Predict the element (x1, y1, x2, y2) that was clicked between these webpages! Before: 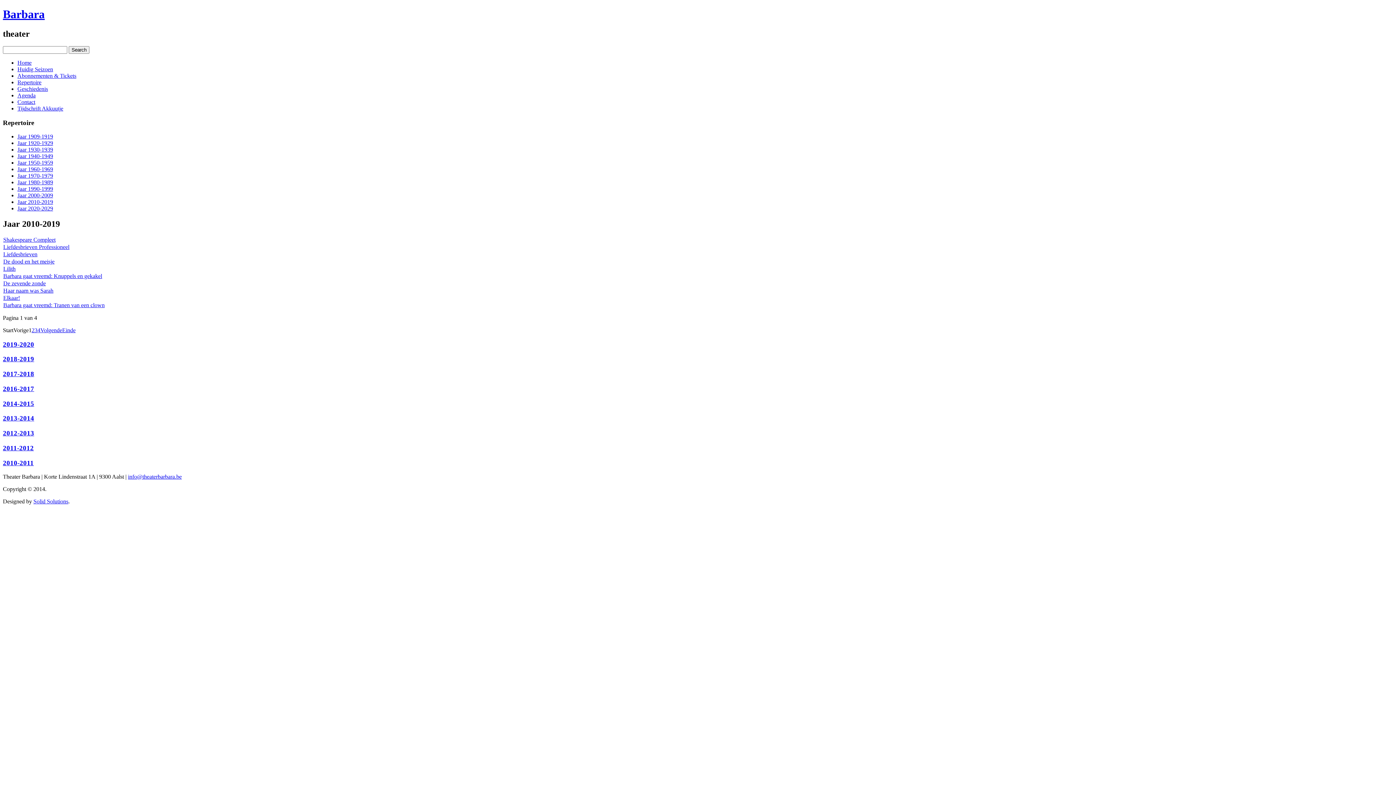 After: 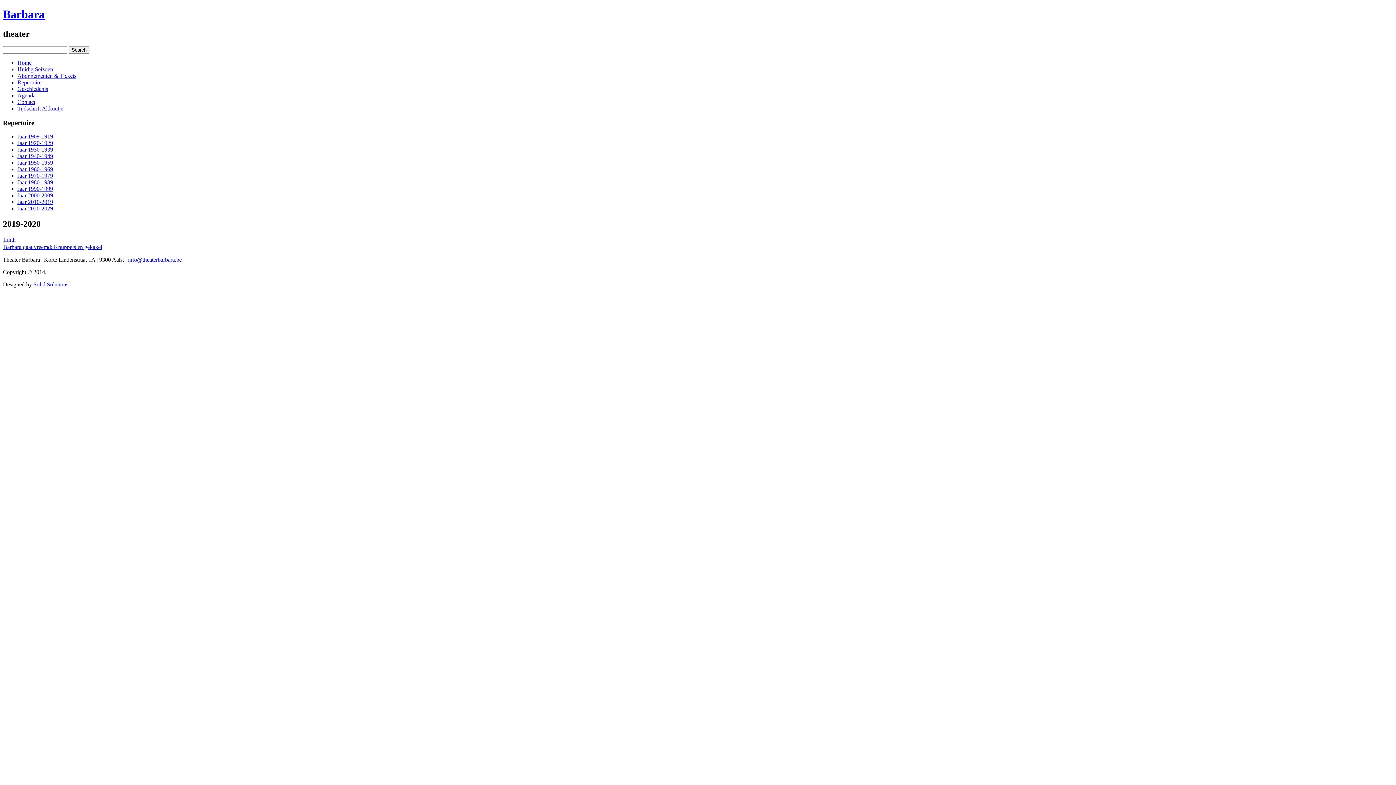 Action: bbox: (2, 340, 34, 348) label: 2019-2020